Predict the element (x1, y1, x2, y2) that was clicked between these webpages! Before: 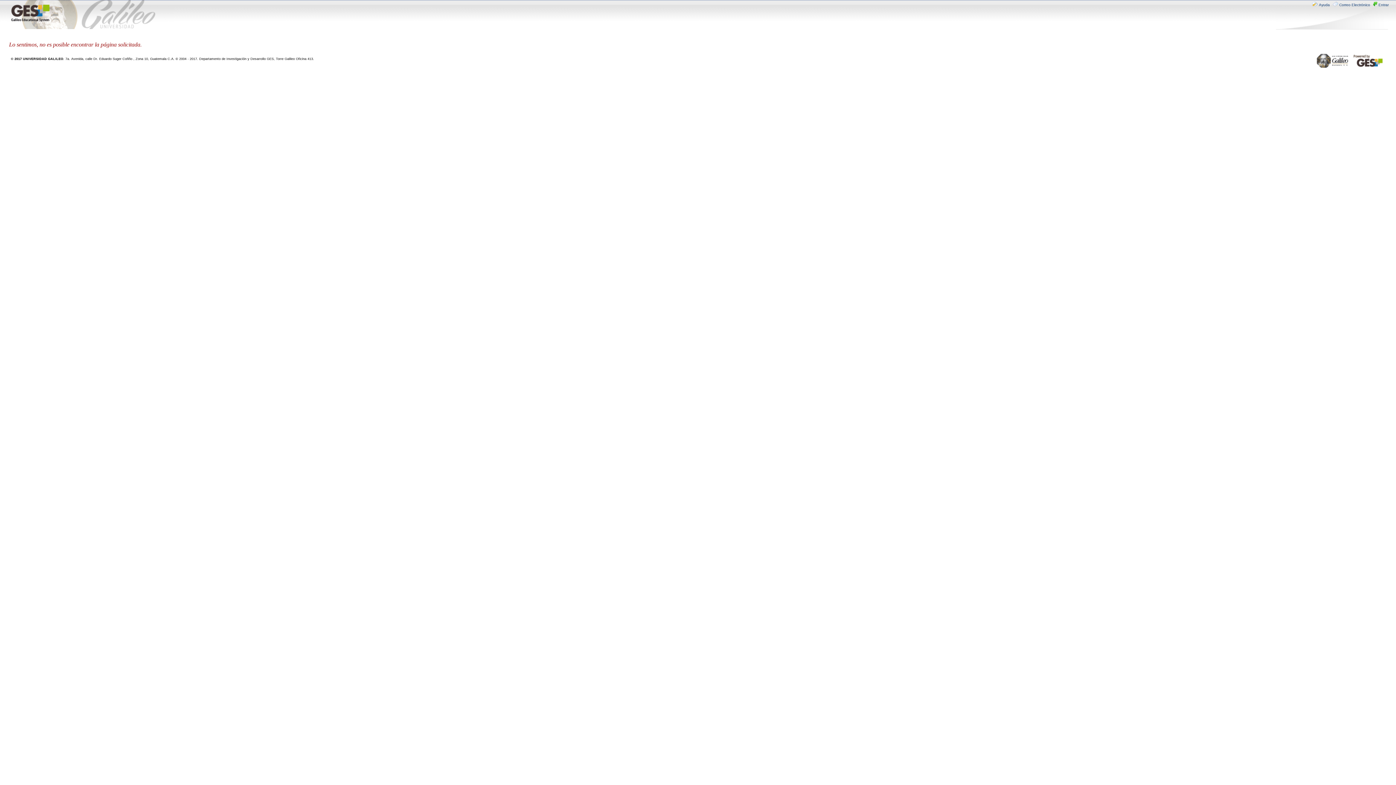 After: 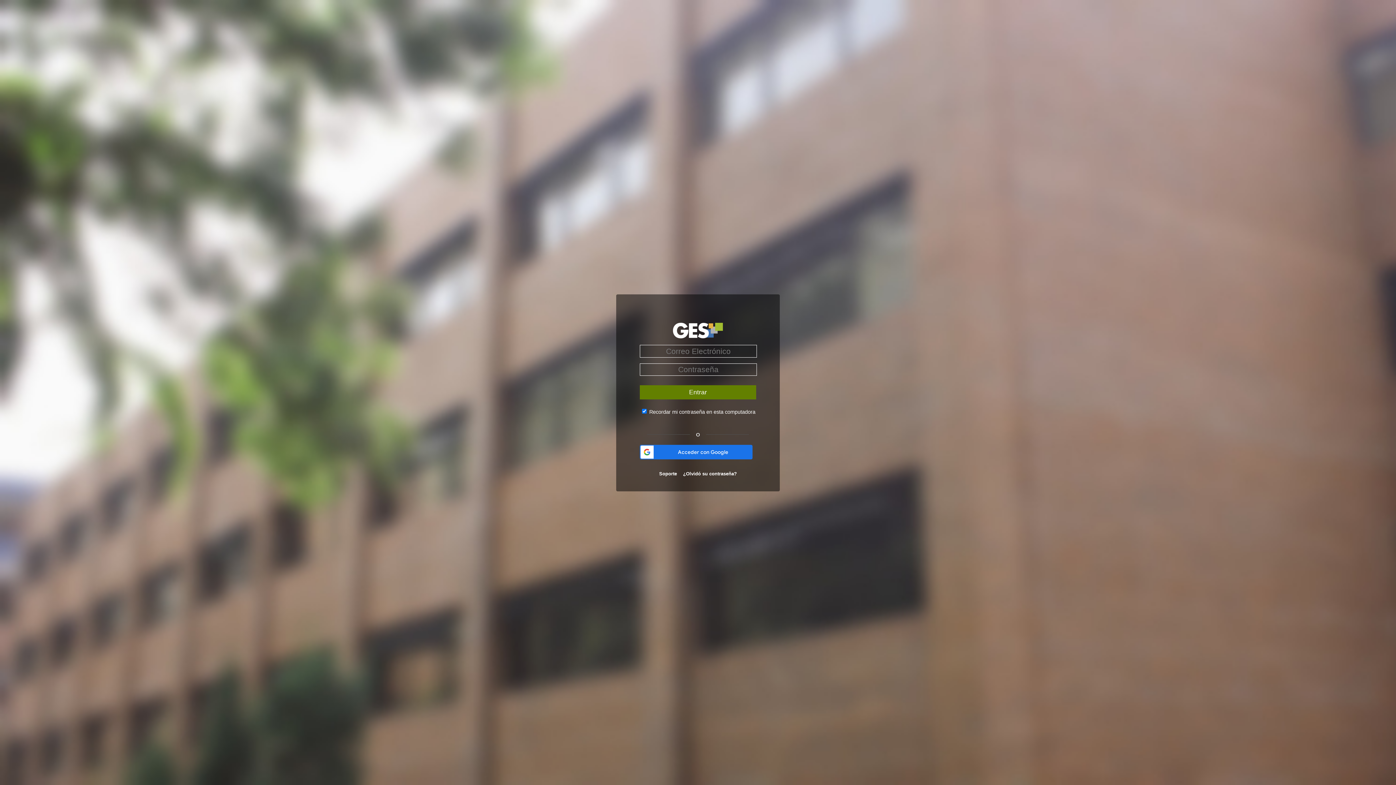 Action: bbox: (1371, 2, 1389, 6) label: Entrar